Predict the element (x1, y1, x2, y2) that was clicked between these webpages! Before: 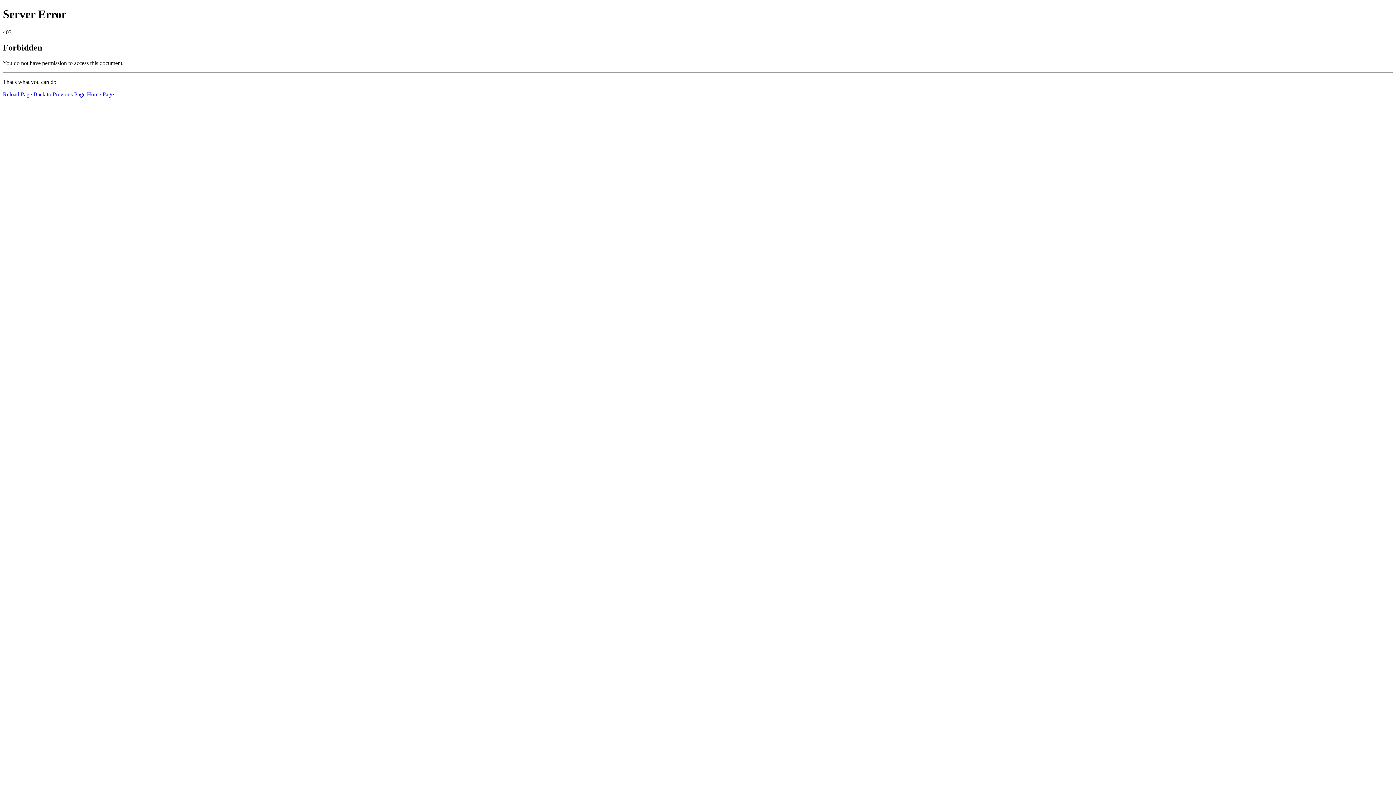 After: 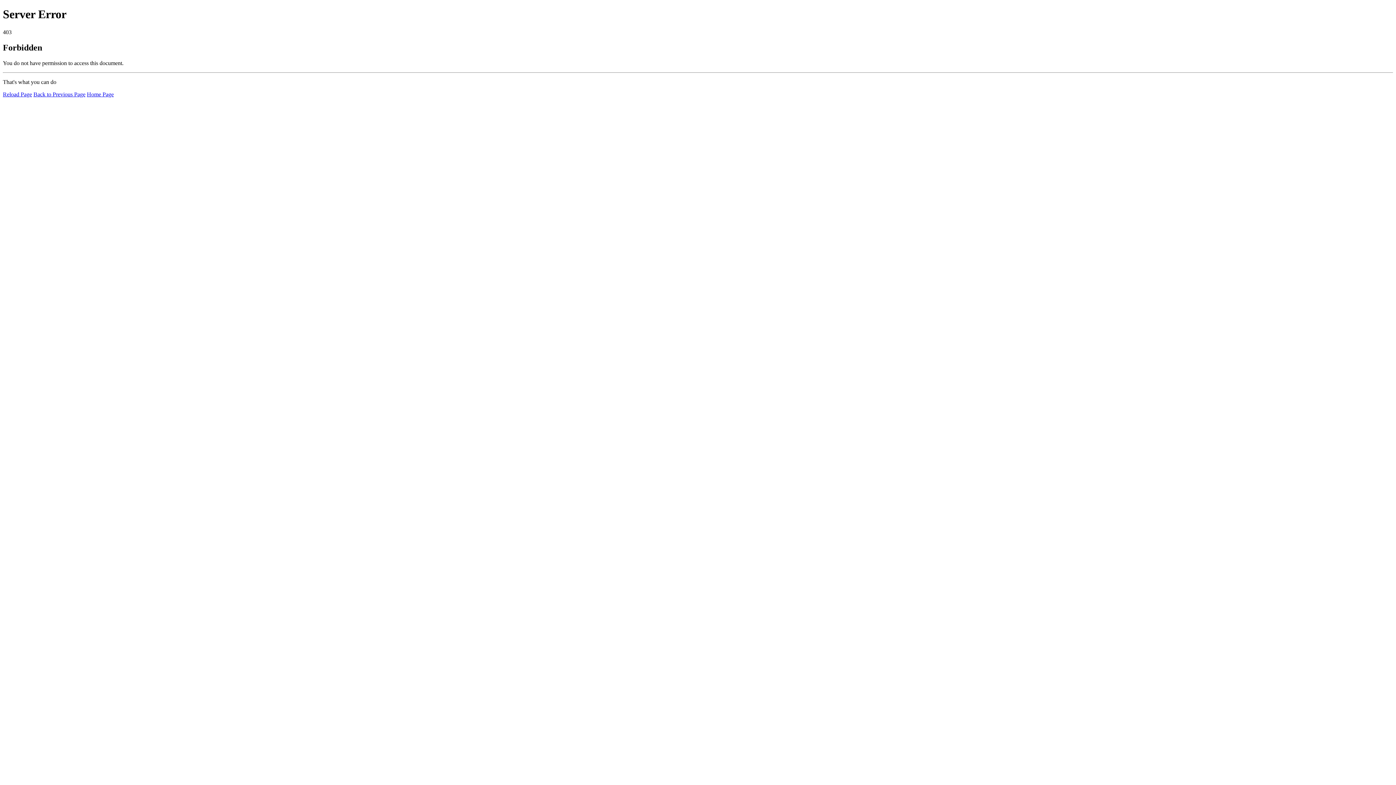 Action: label: Home Page bbox: (86, 91, 113, 97)